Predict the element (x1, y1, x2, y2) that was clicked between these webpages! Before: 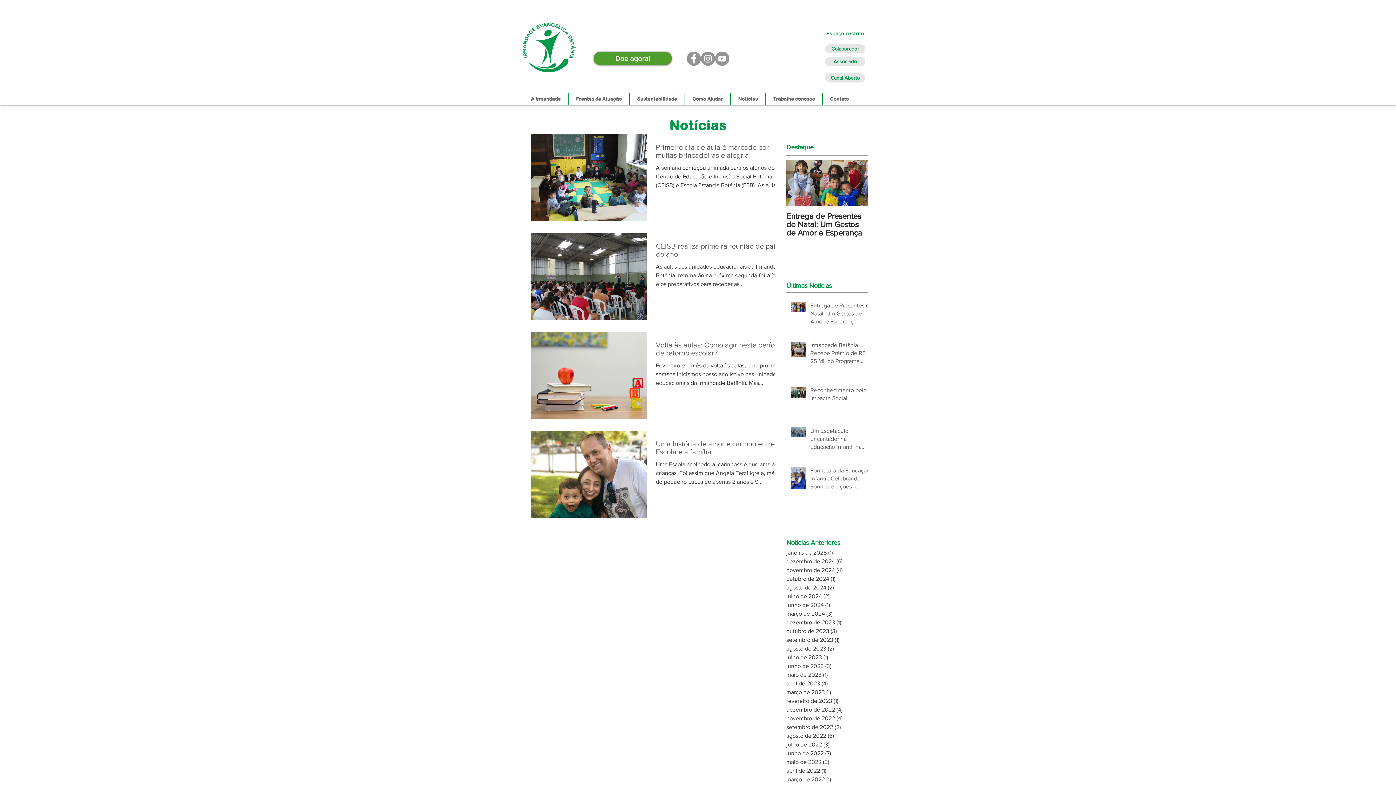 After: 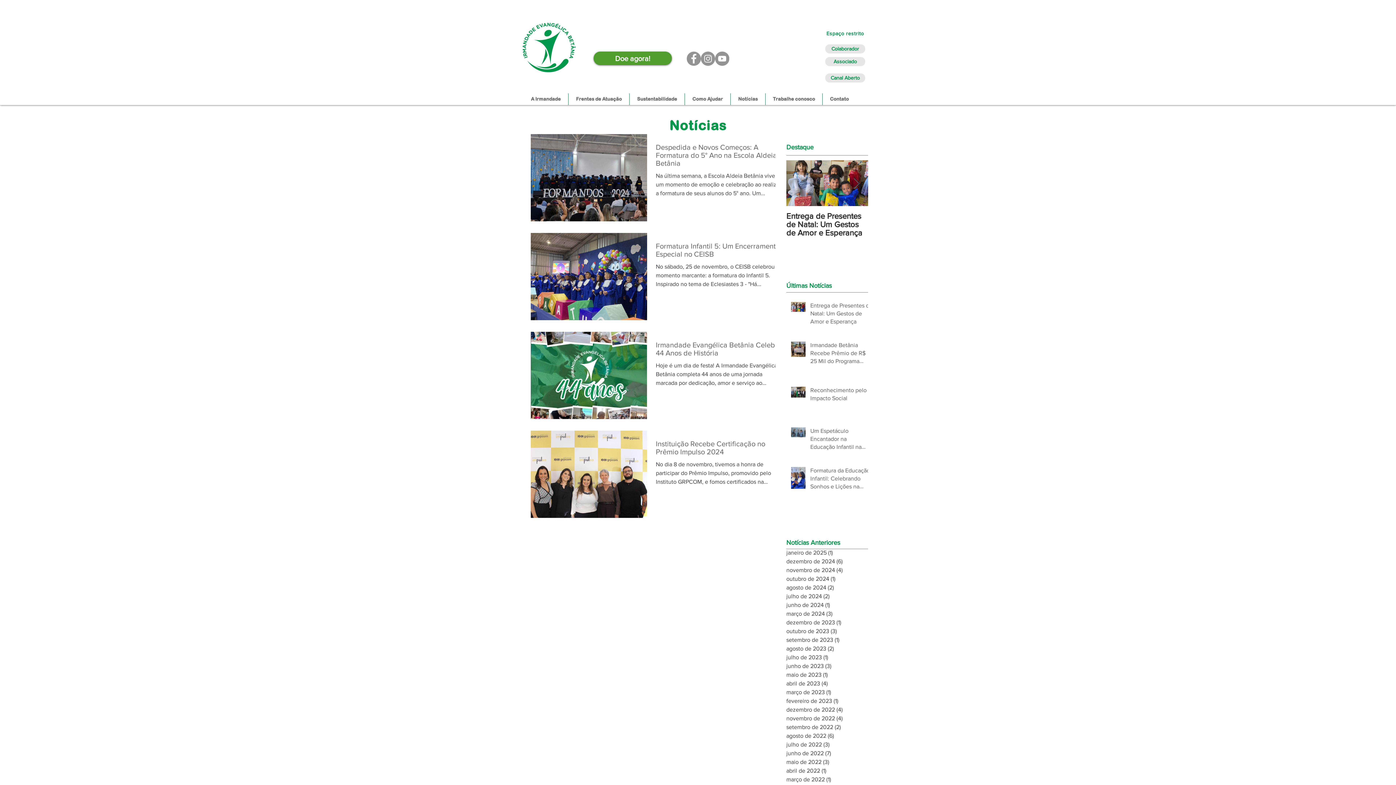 Action: label: novembro de 2024 (4)
4 posts bbox: (786, 566, 864, 574)